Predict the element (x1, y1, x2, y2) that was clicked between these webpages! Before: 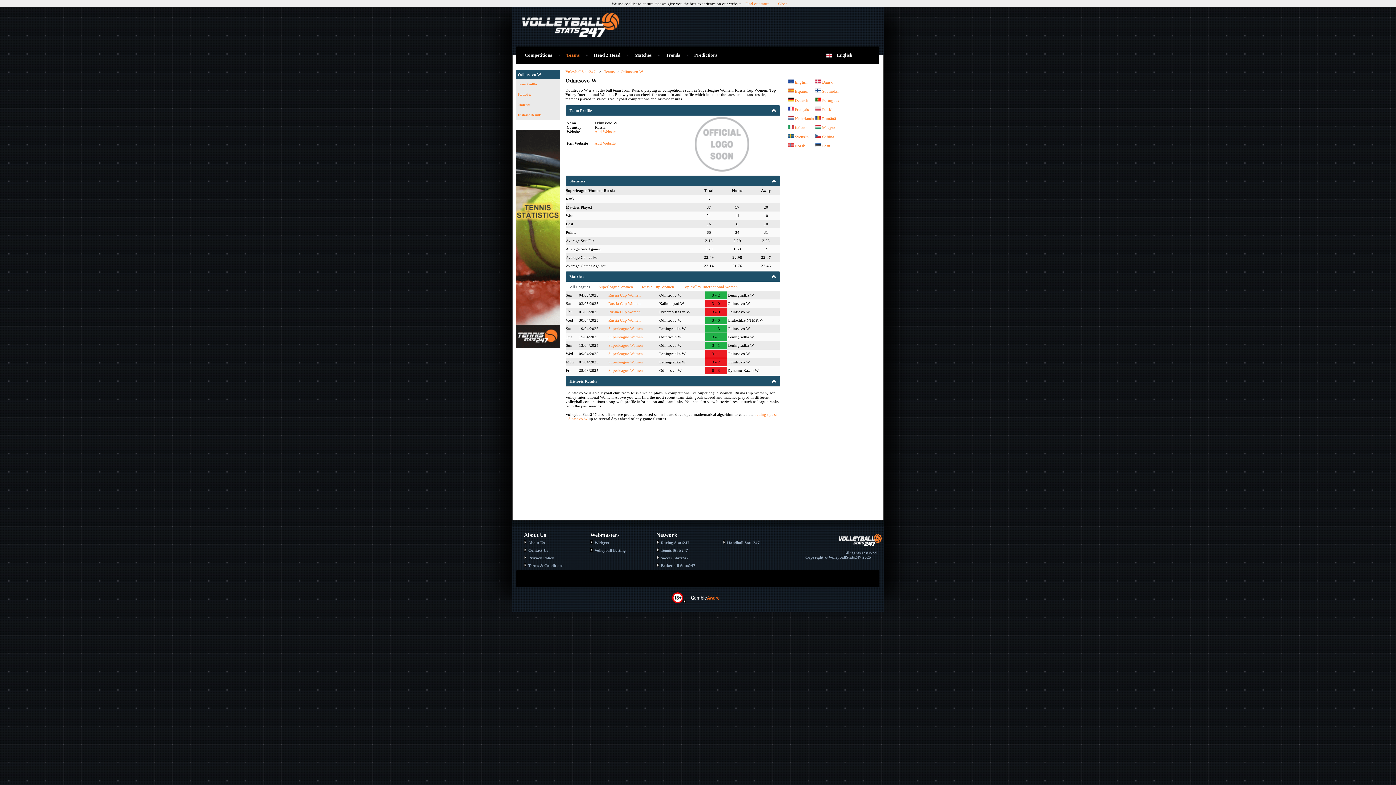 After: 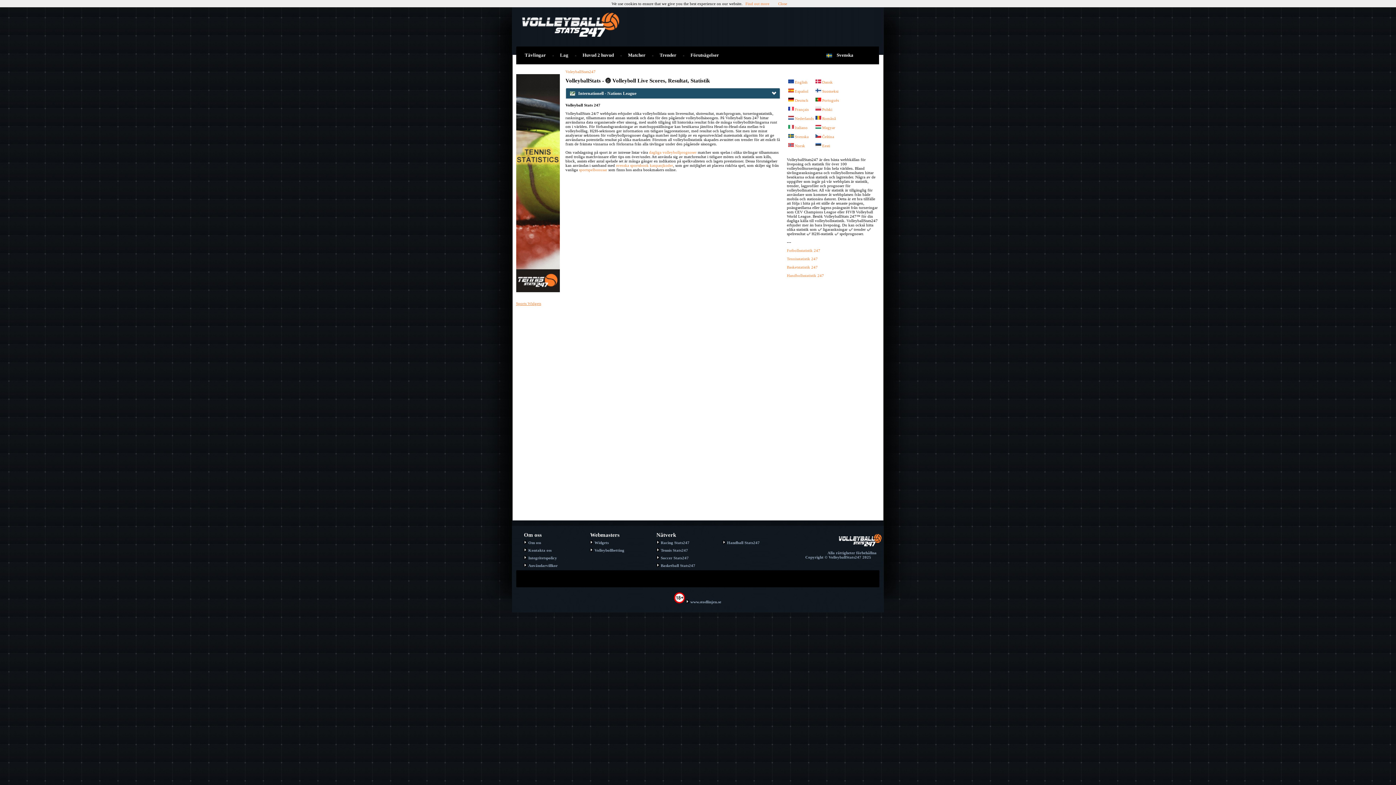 Action: bbox: (795, 134, 808, 138) label: Svenska